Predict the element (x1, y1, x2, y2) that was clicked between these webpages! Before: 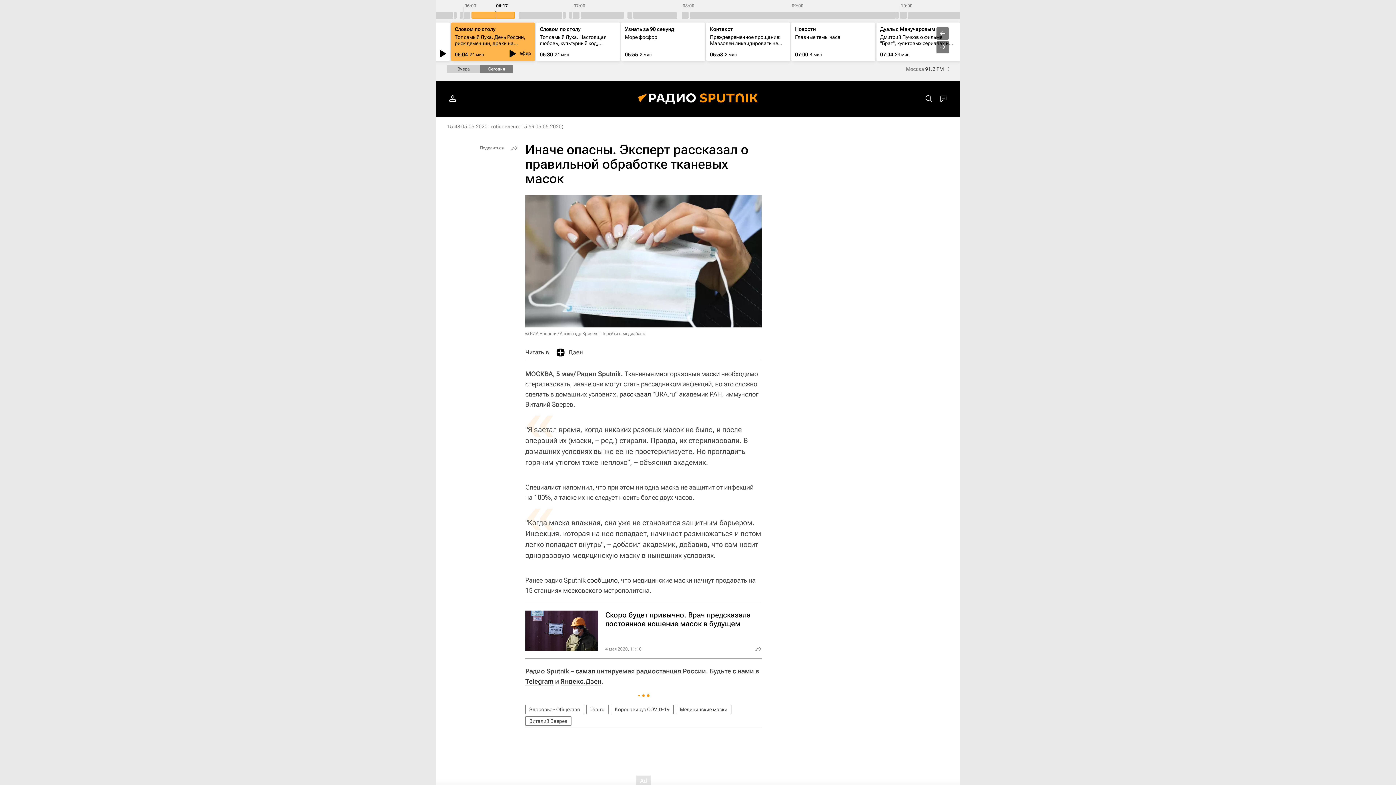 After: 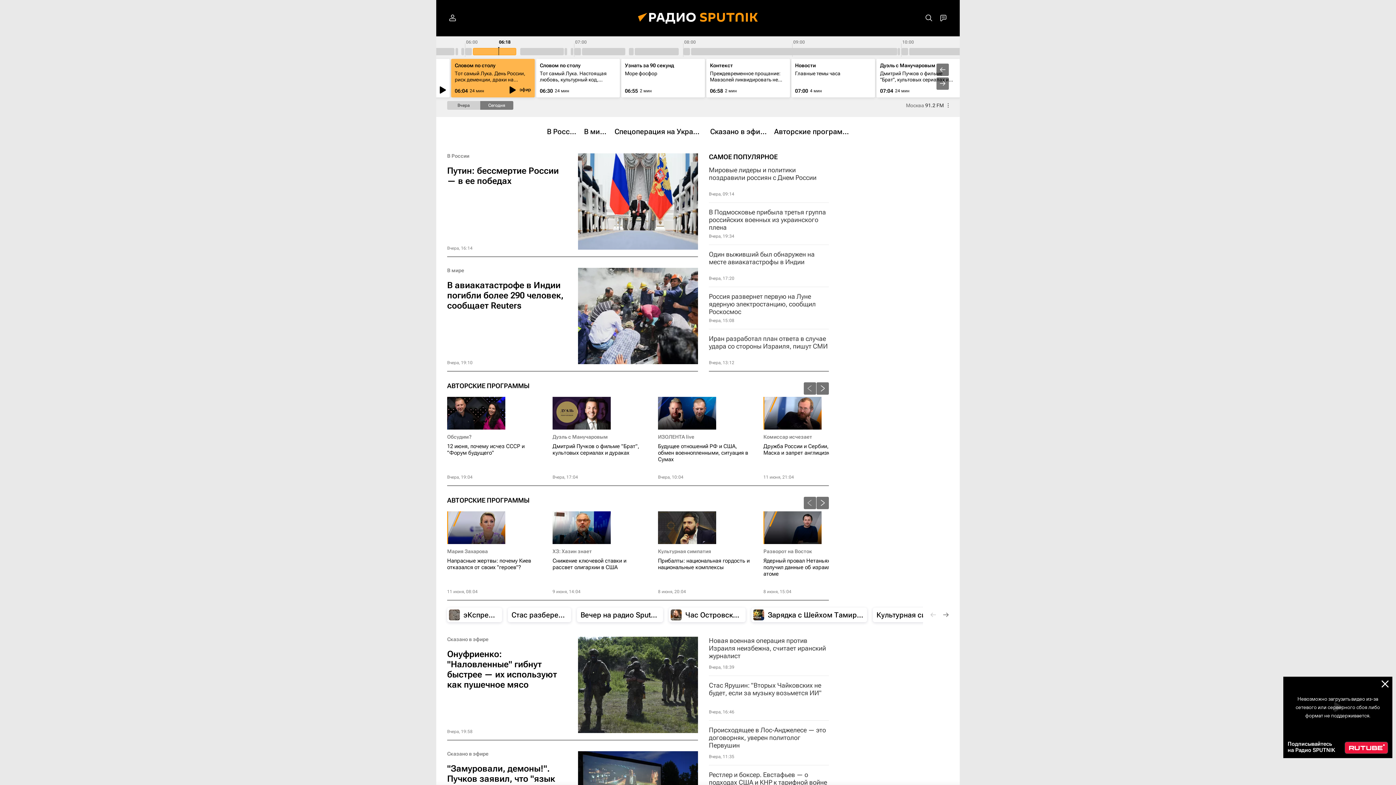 Action: bbox: (627, 80, 769, 117)